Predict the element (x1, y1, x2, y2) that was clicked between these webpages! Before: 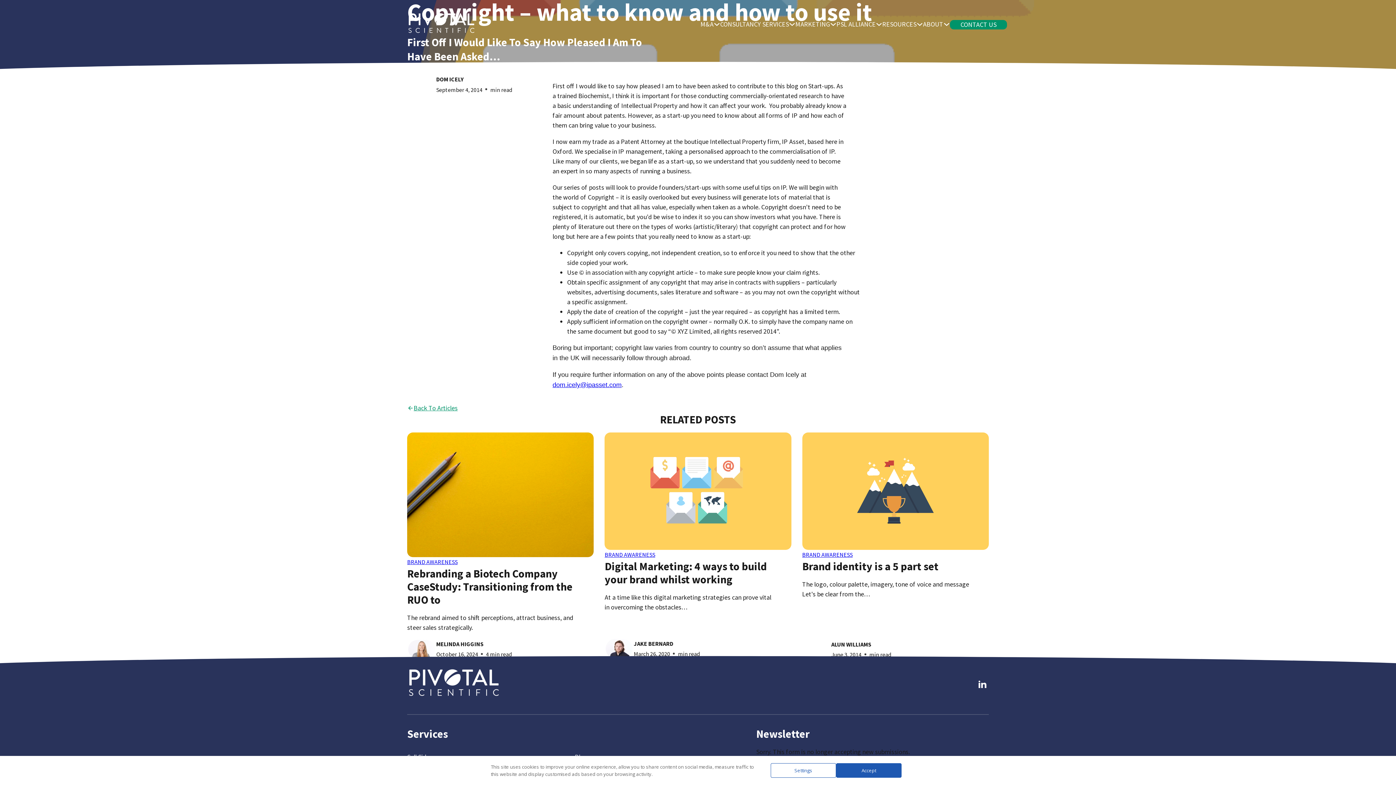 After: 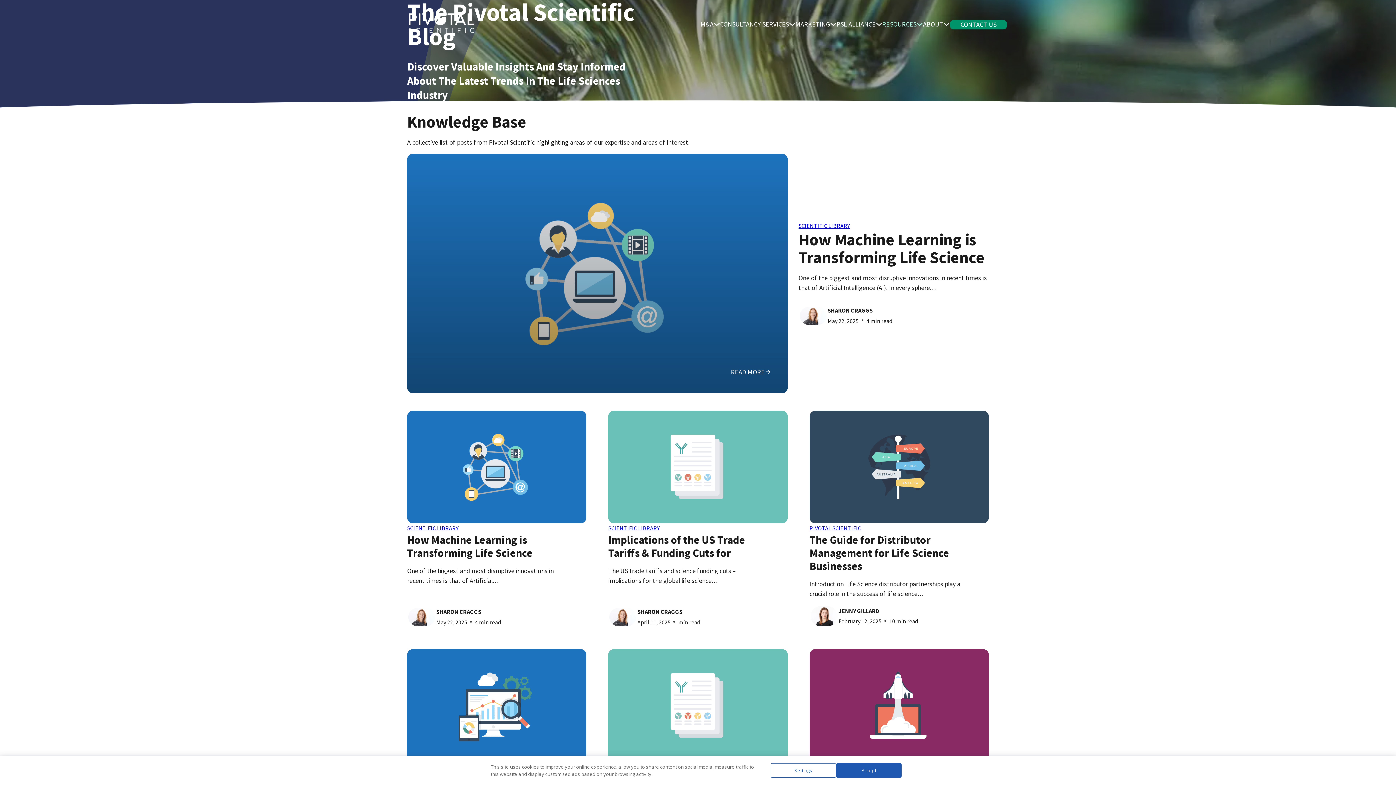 Action: bbox: (407, 403, 457, 413) label: Back To Articles